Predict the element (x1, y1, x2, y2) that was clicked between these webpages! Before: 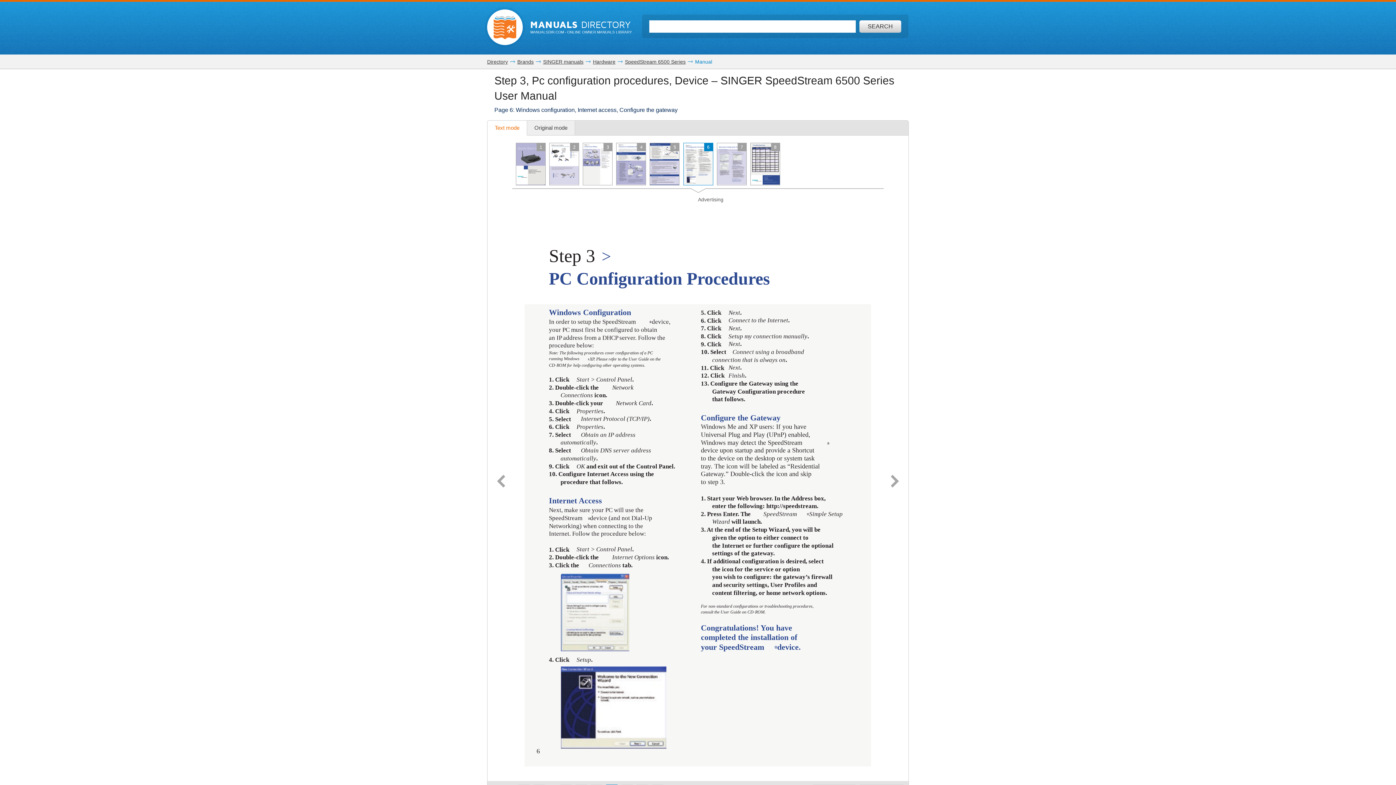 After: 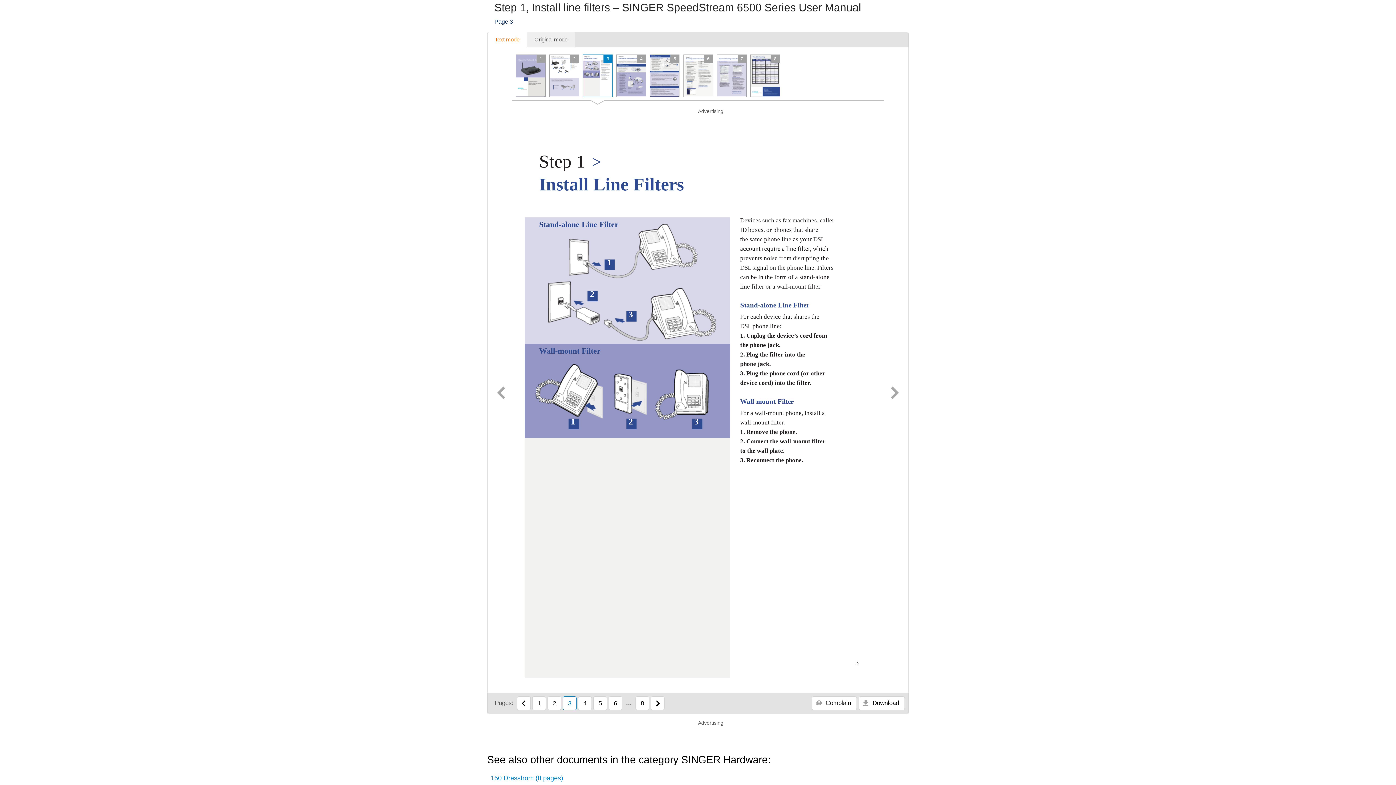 Action: label: 3 bbox: (582, 142, 612, 185)